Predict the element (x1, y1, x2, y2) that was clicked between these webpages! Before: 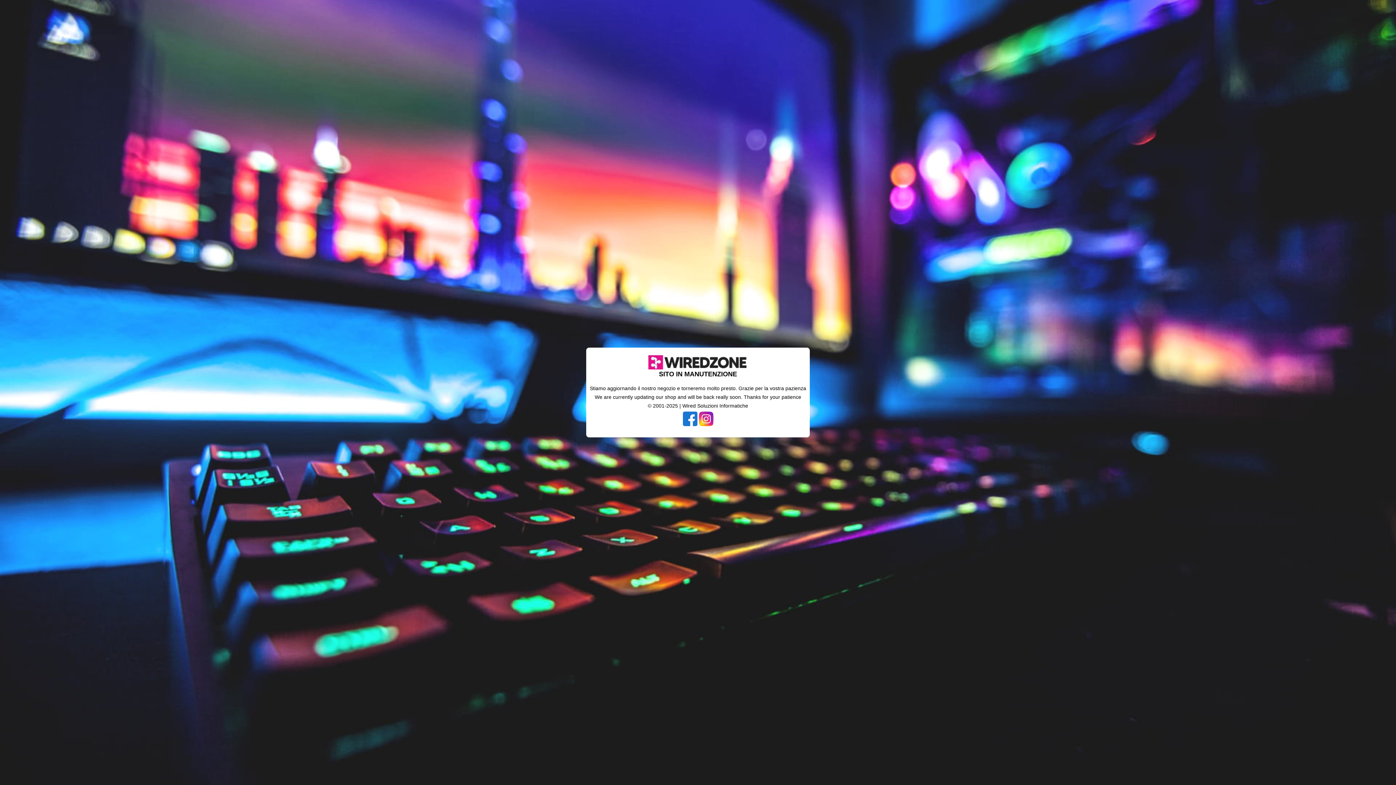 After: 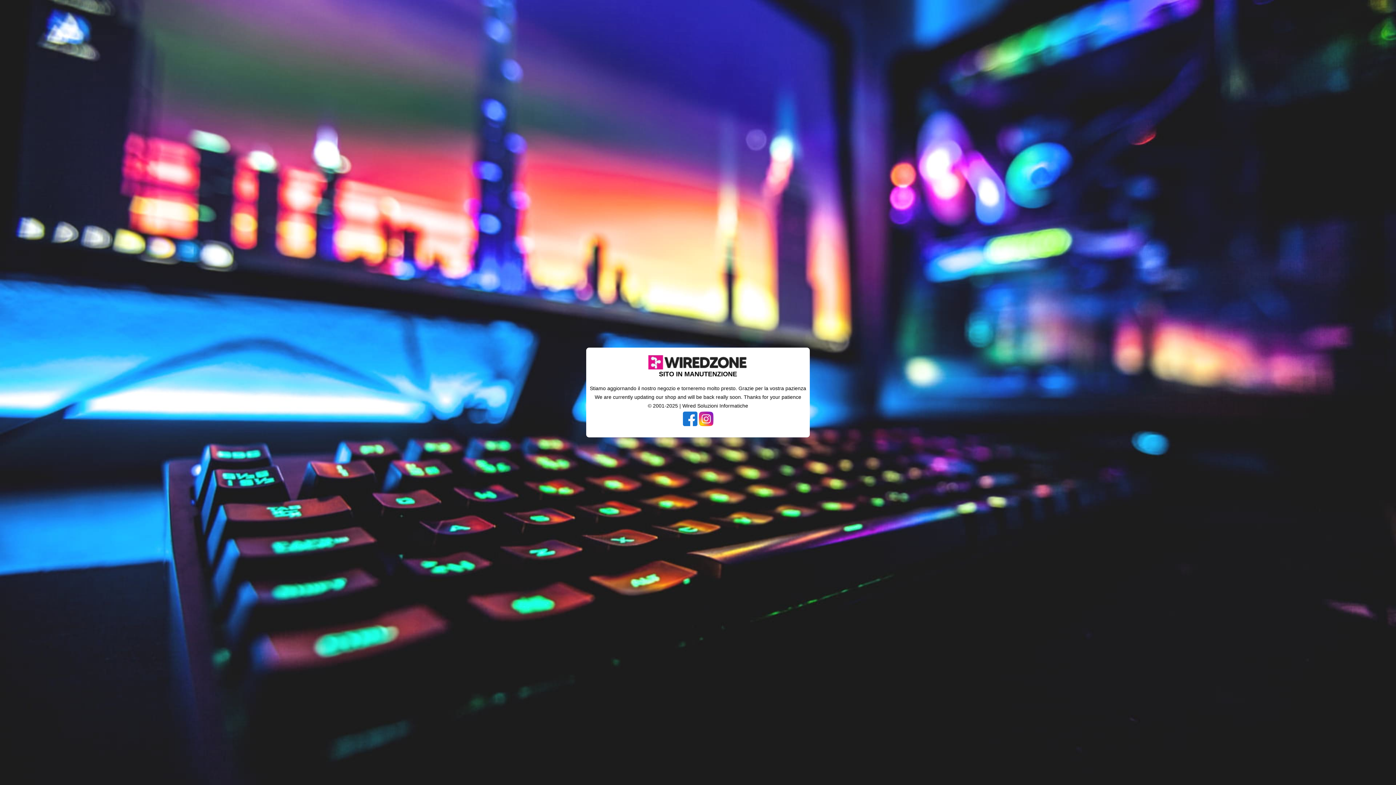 Action: bbox: (698, 421, 713, 427)